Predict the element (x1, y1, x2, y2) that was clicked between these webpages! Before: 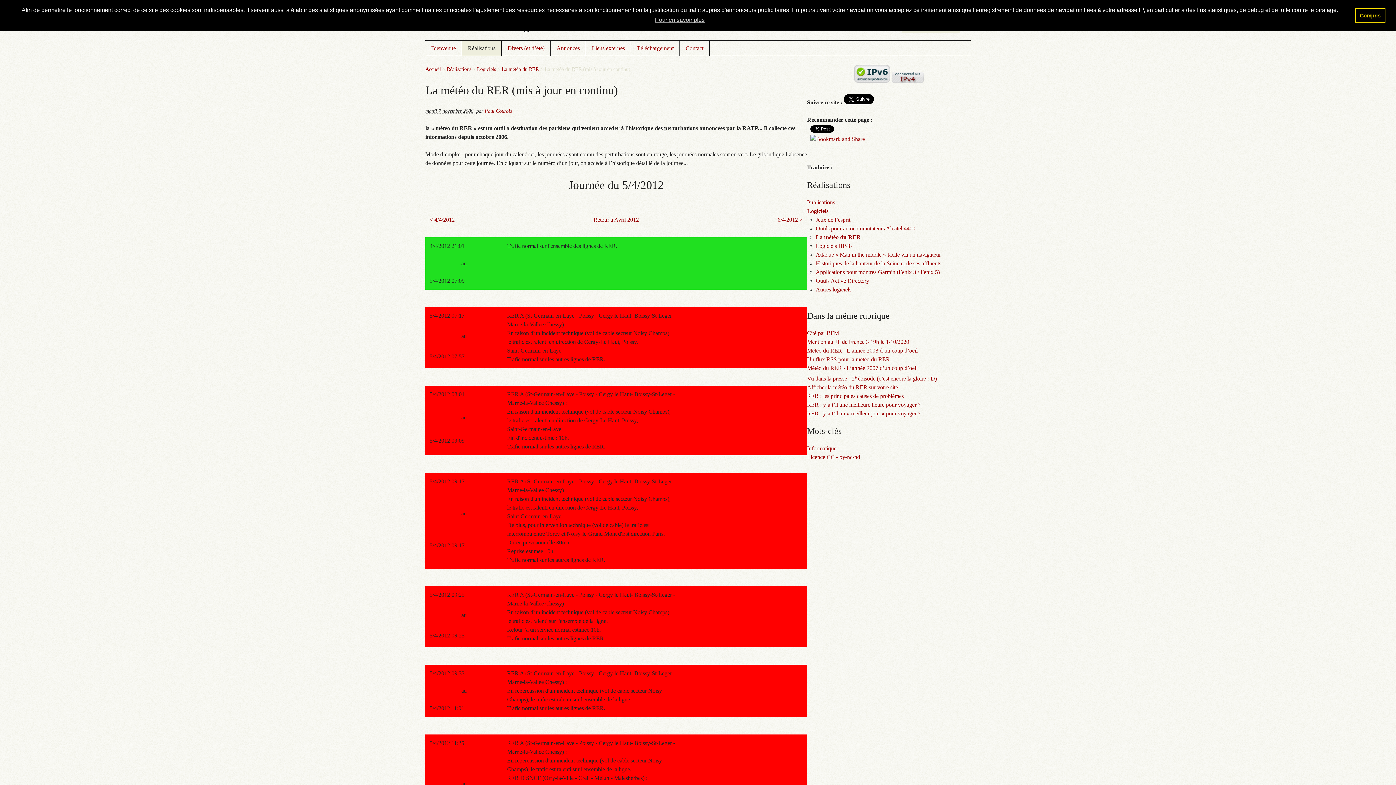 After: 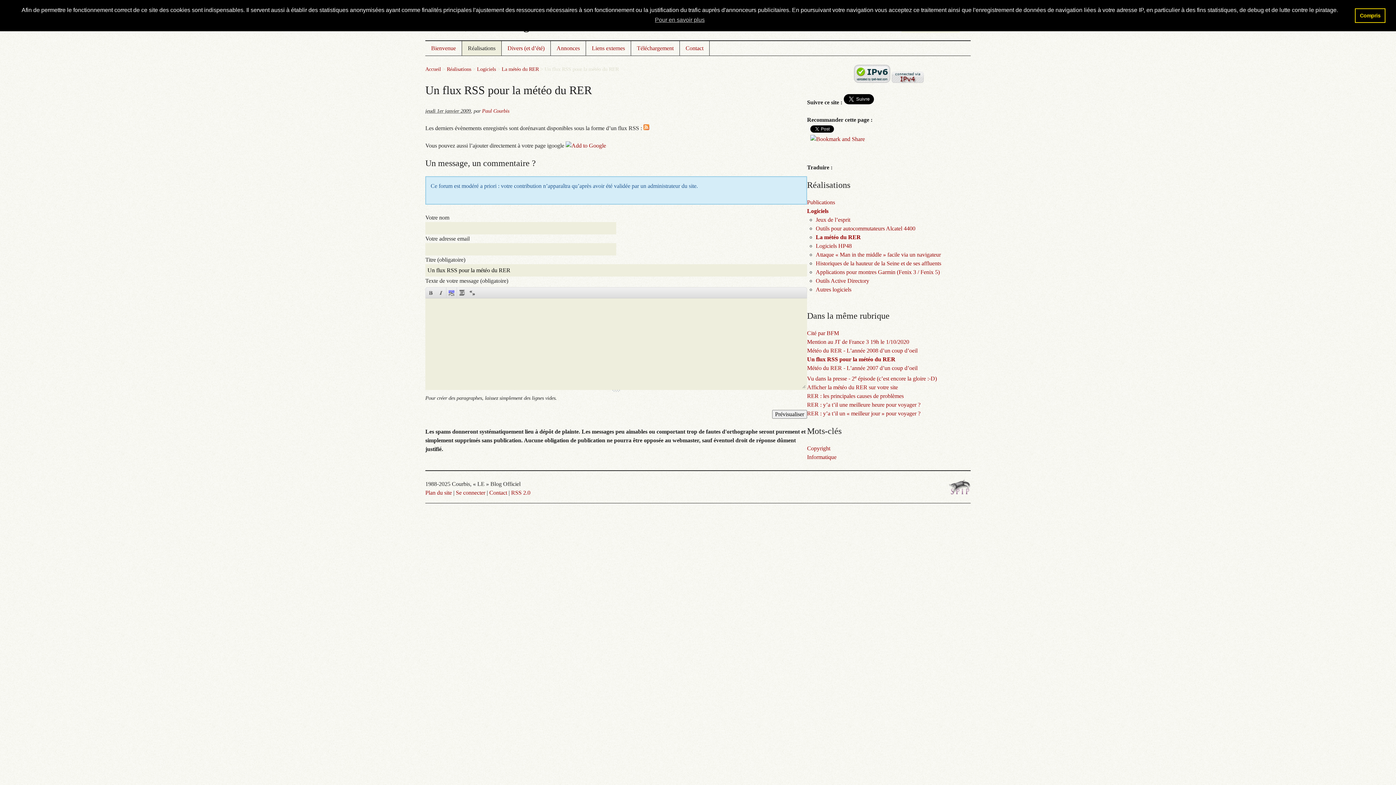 Action: label: Un flux RSS pour la météo du RER bbox: (807, 356, 890, 362)